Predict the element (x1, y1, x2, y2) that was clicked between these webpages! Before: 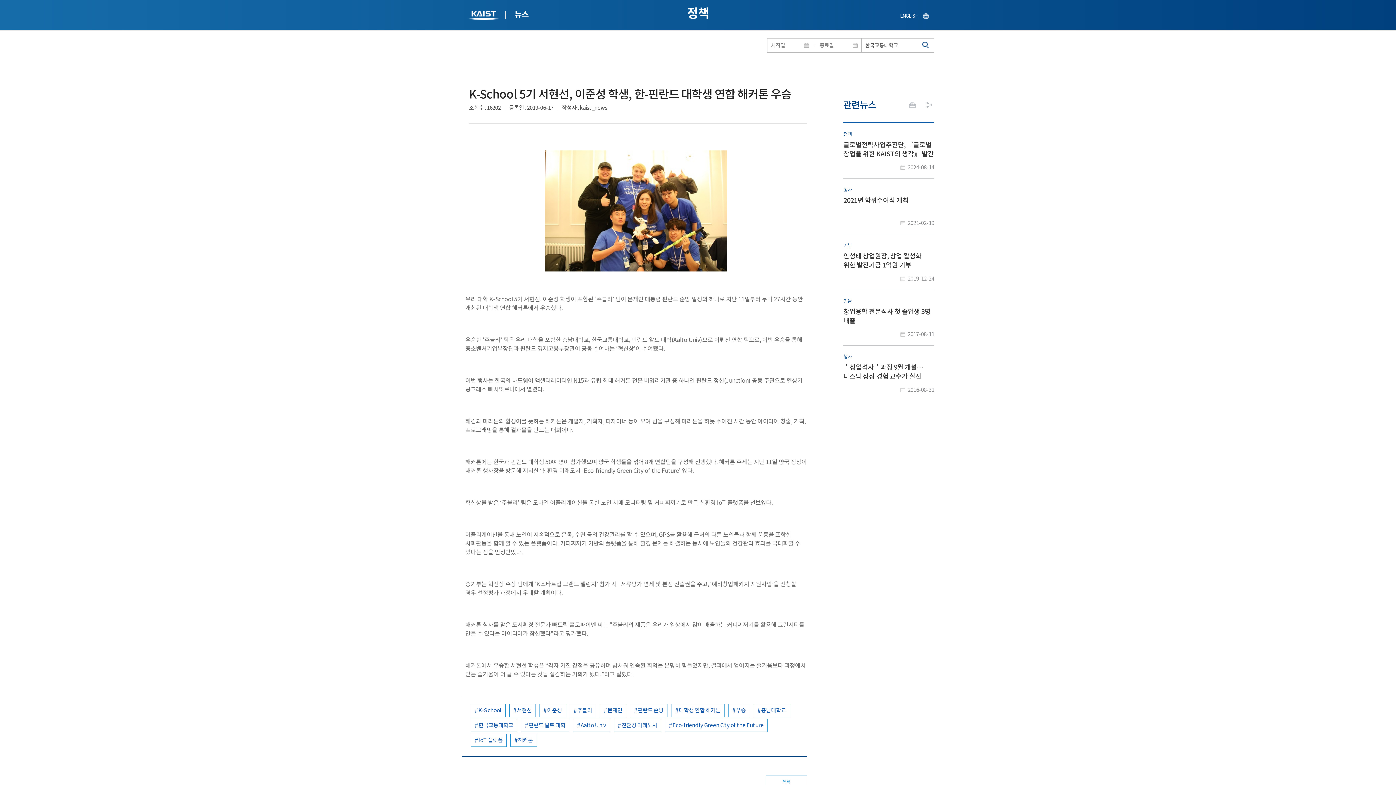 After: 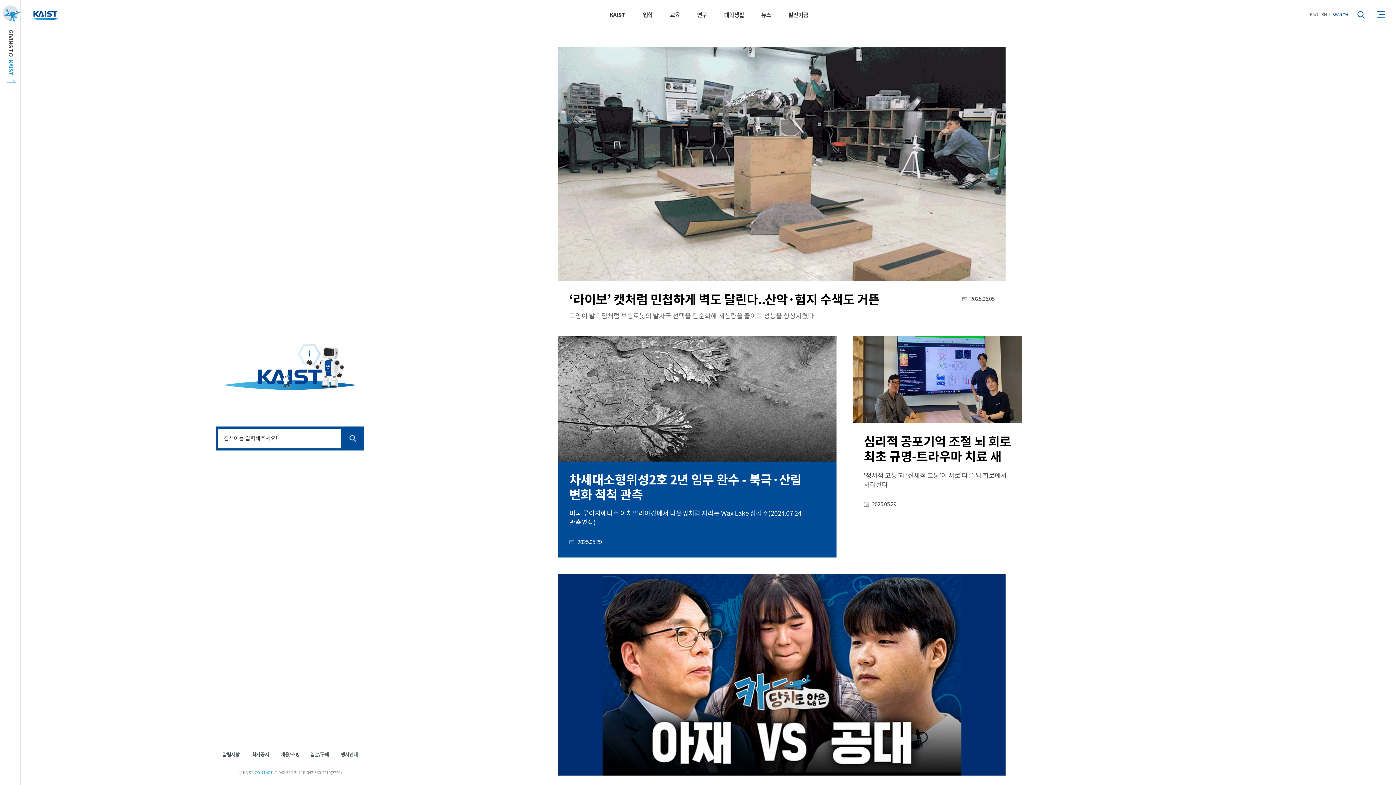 Action: bbox: (843, 234, 934, 289) label: 기부
안성태 창업원장, 창업 활성화 위한 발전기금 1억원 기부
2019-12-24